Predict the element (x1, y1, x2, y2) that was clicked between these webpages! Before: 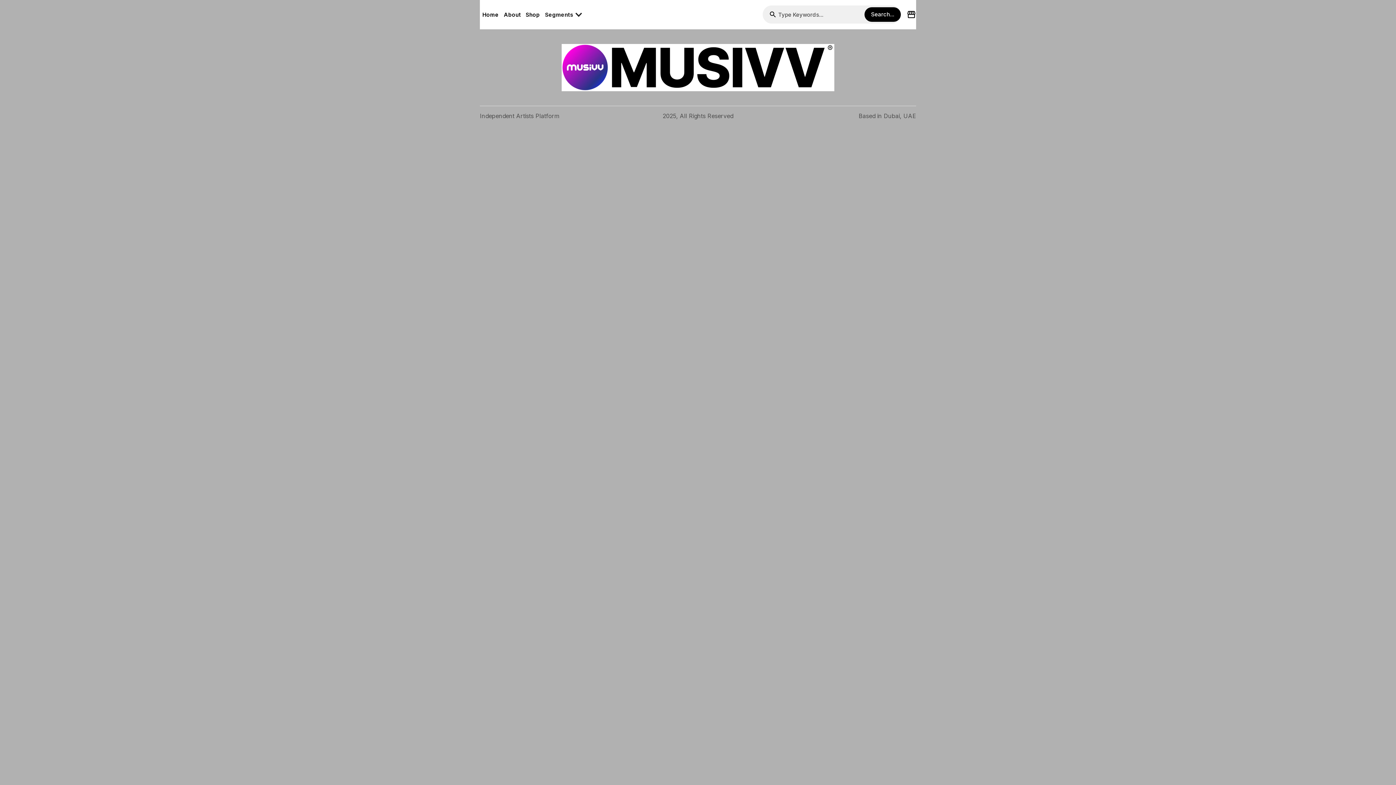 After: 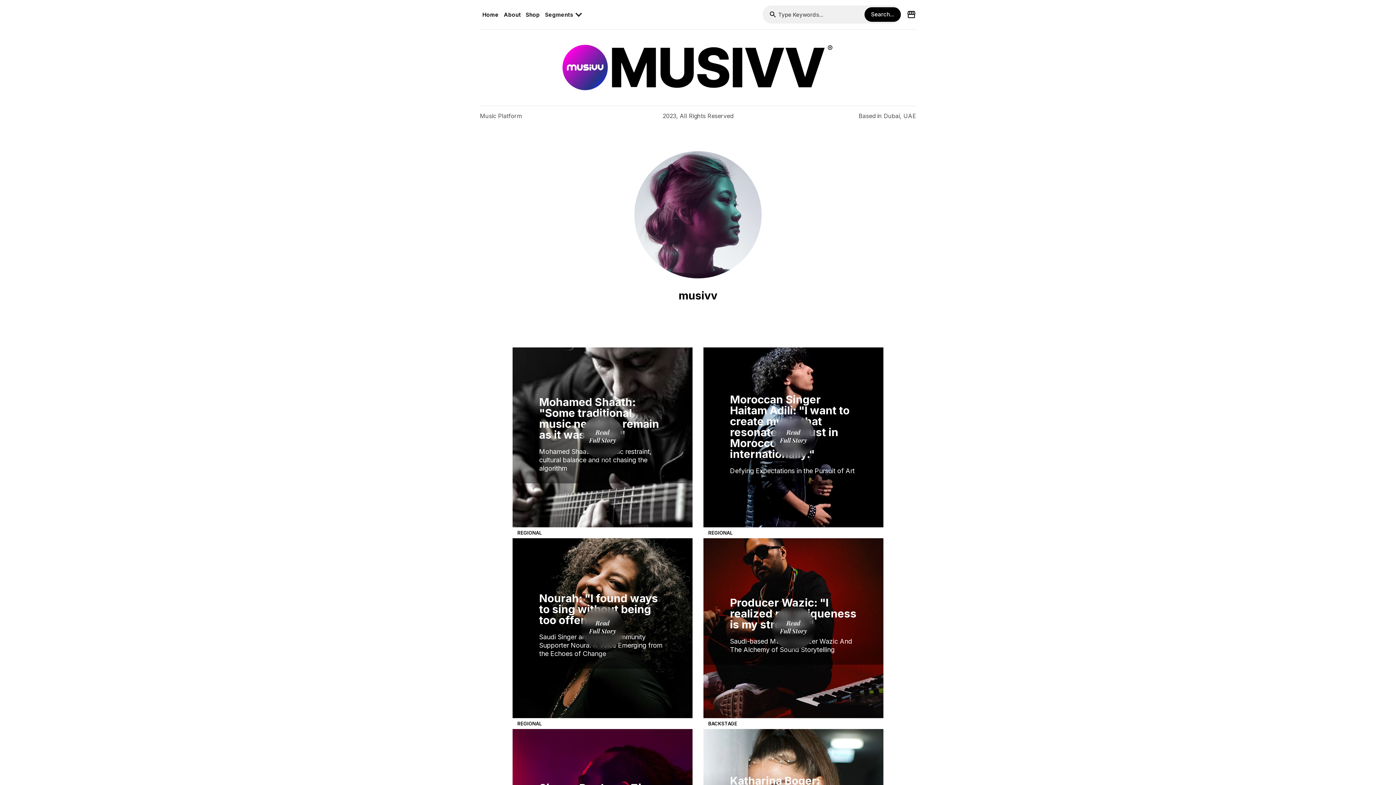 Action: bbox: (805, 635, 829, 642) label: musivv